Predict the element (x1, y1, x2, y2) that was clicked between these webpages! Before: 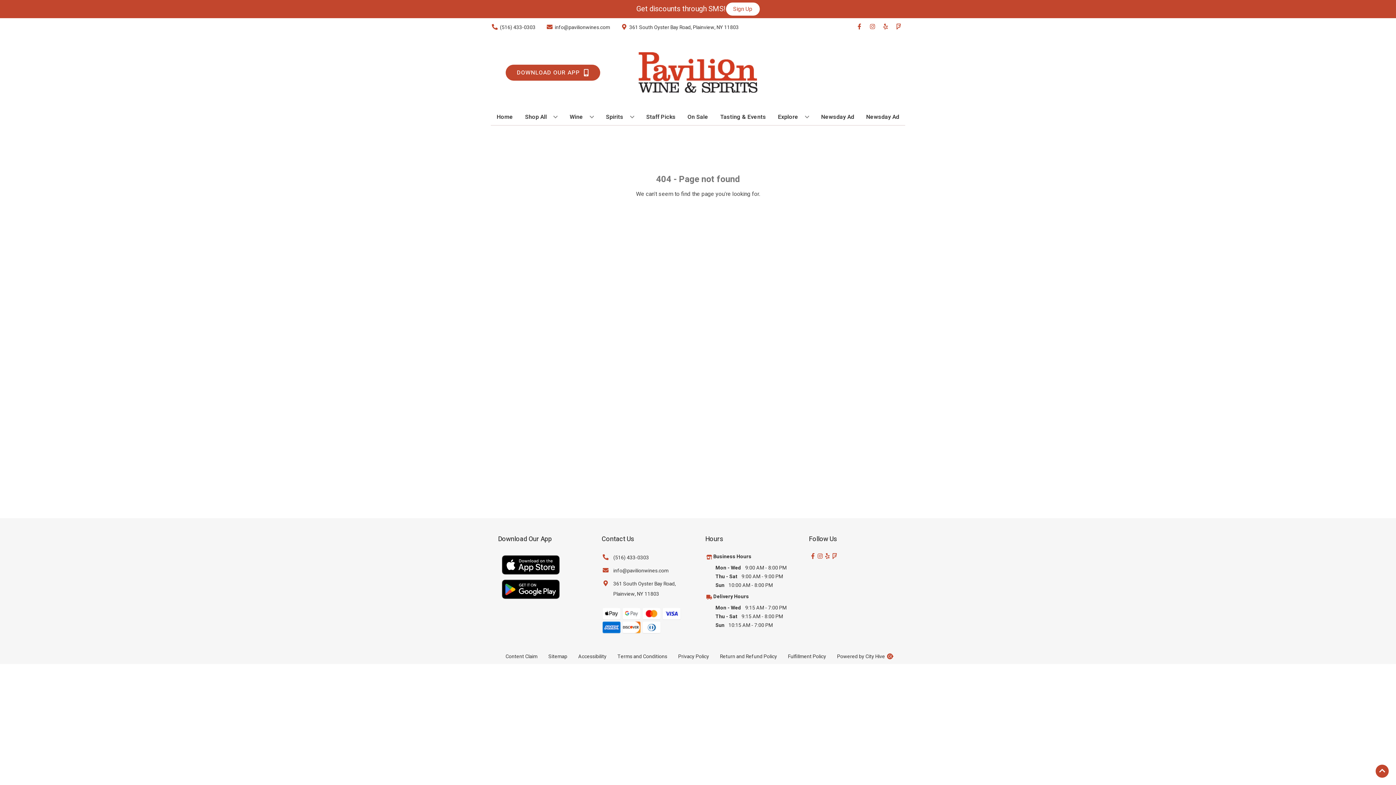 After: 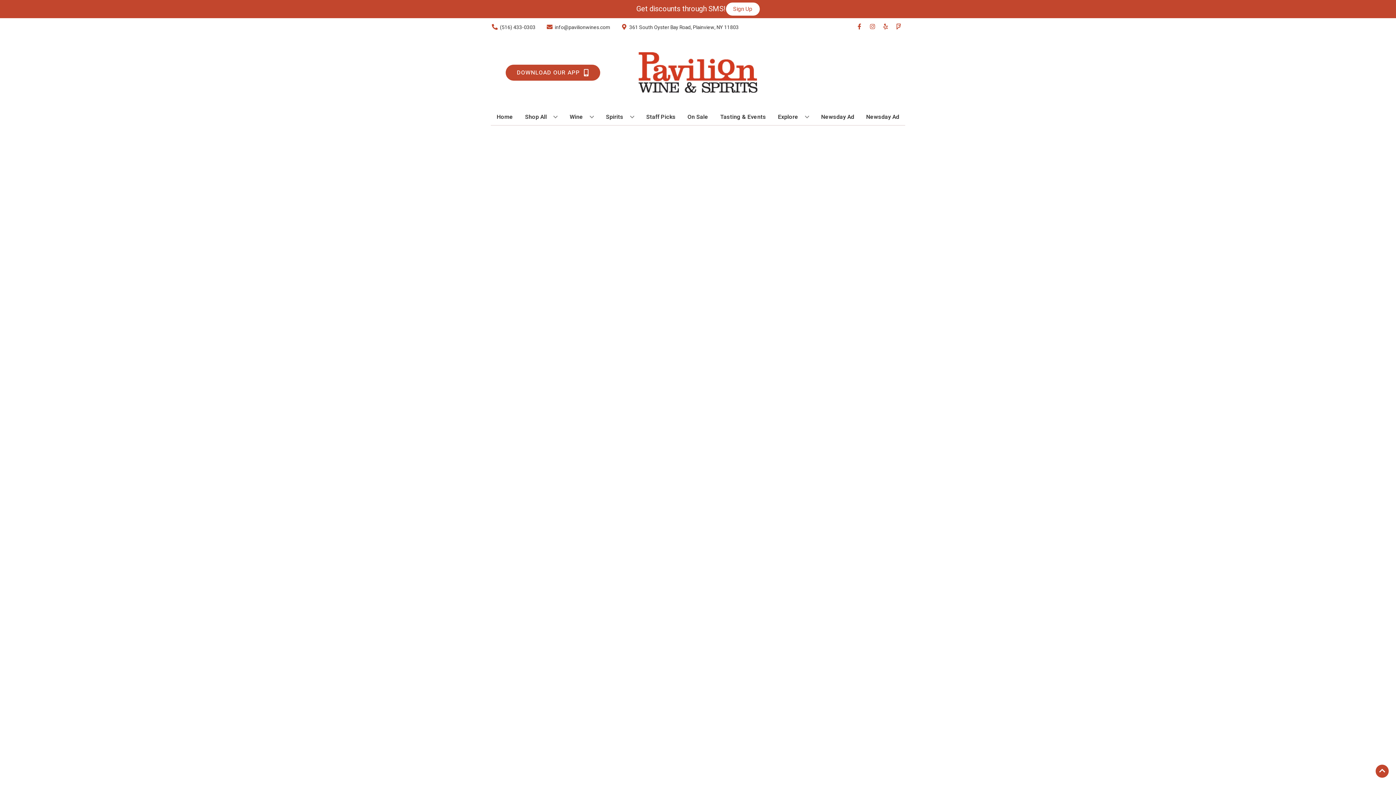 Action: label: On Sale bbox: (684, 109, 711, 125)